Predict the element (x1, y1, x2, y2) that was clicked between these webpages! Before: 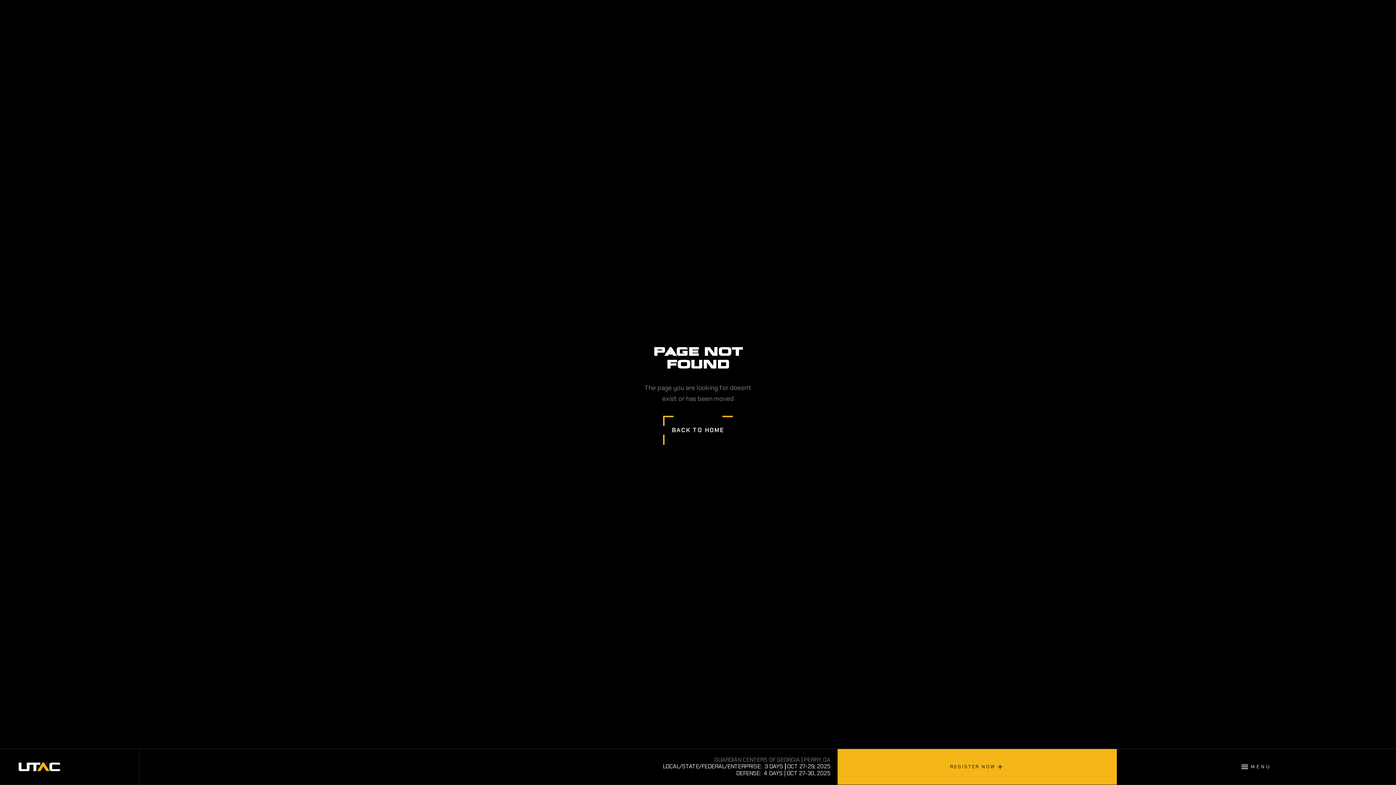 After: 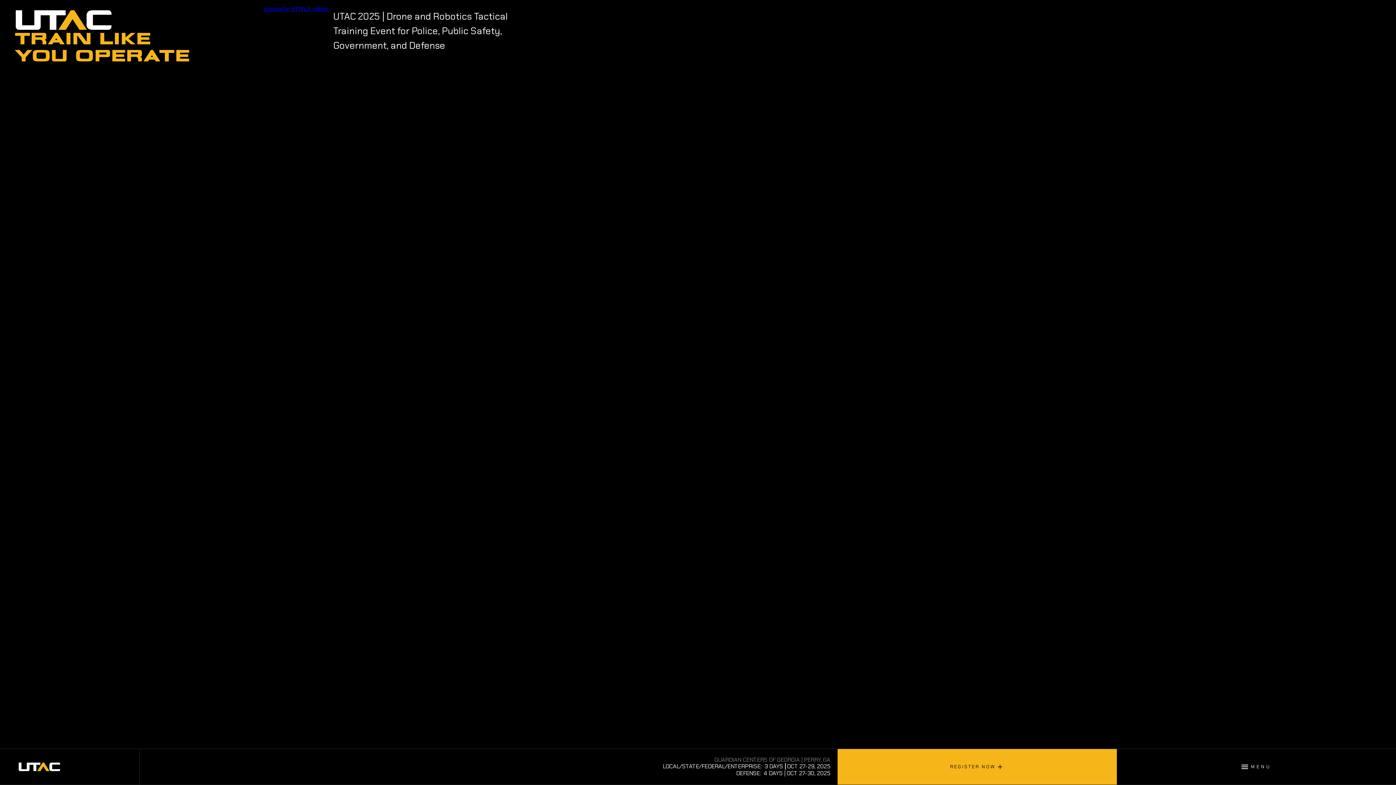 Action: bbox: (14, 758, 64, 775)